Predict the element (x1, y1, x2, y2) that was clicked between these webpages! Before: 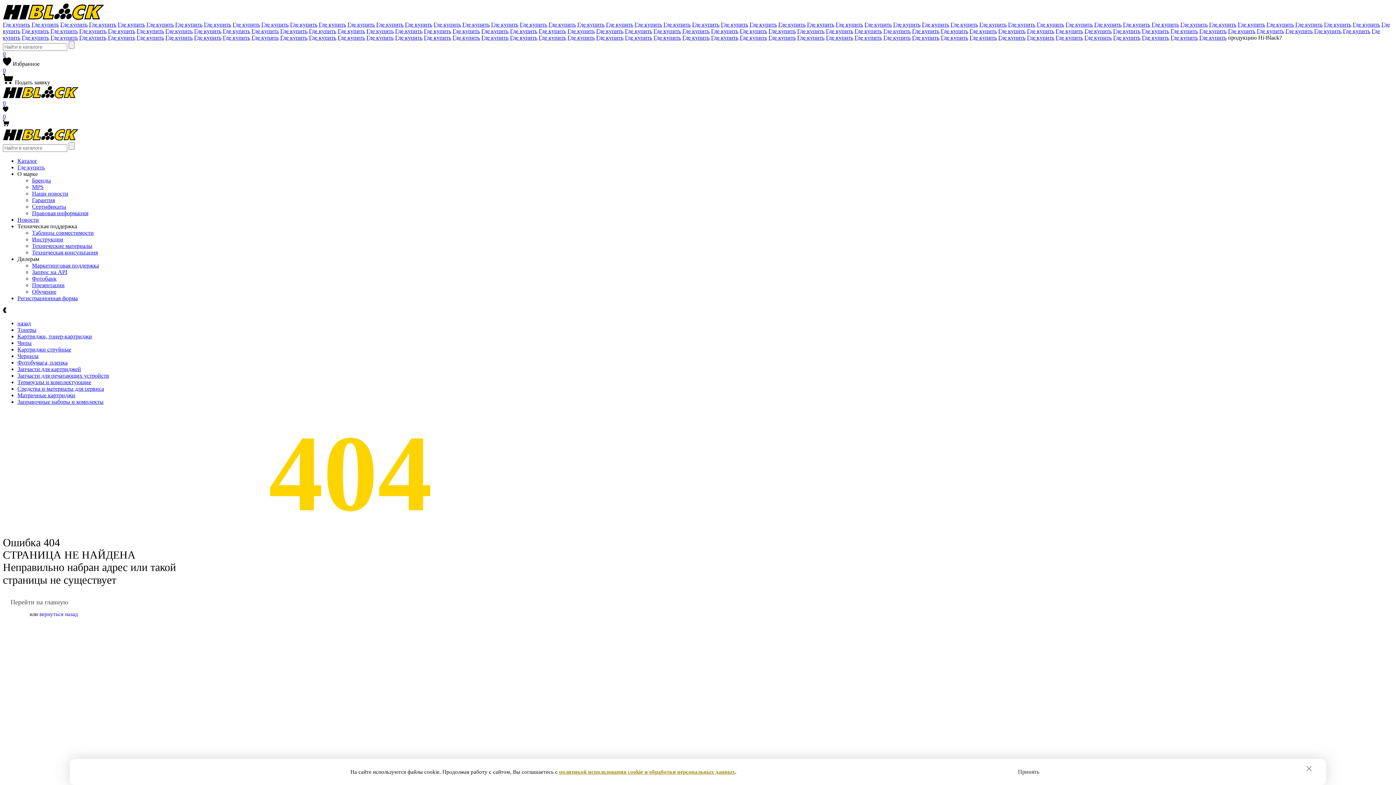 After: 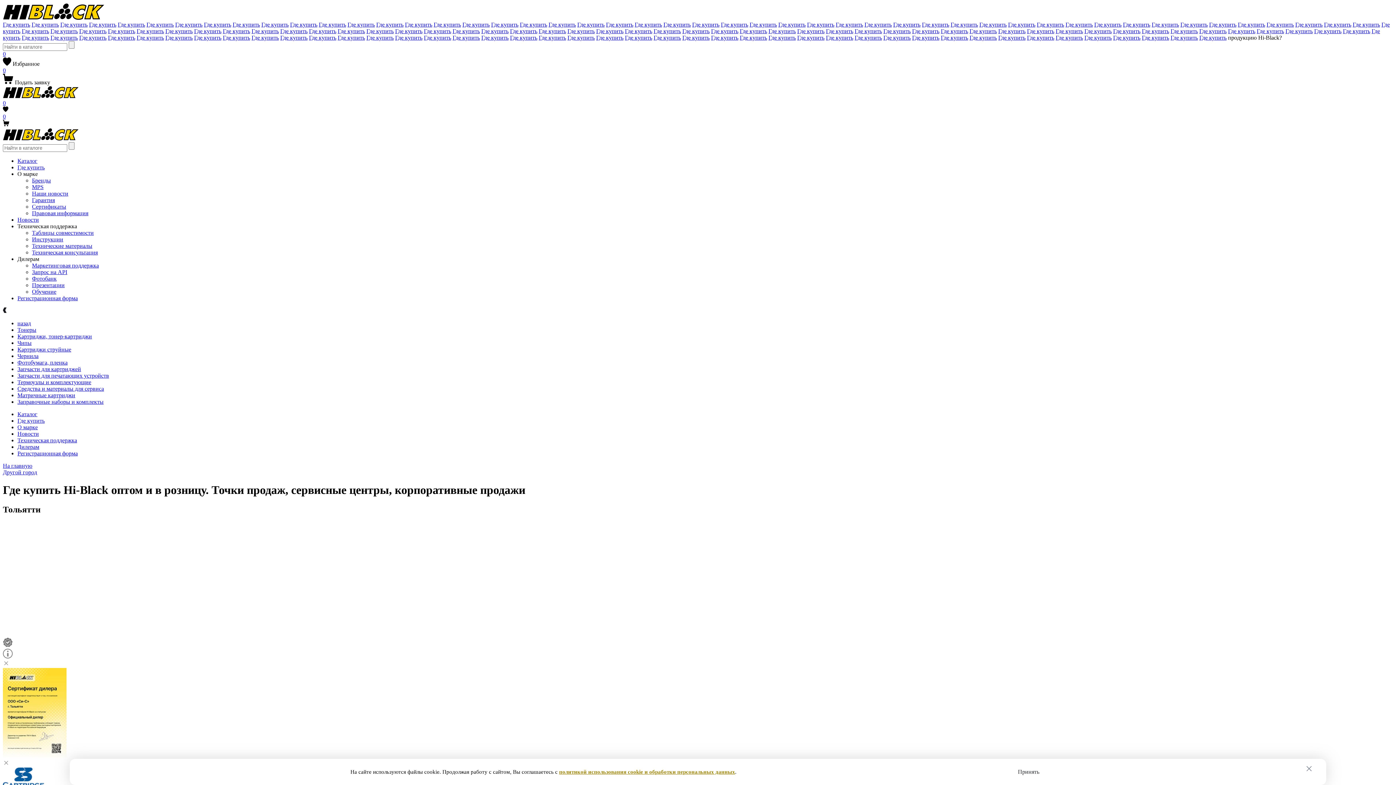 Action: bbox: (682, 34, 709, 40) label: Где купить